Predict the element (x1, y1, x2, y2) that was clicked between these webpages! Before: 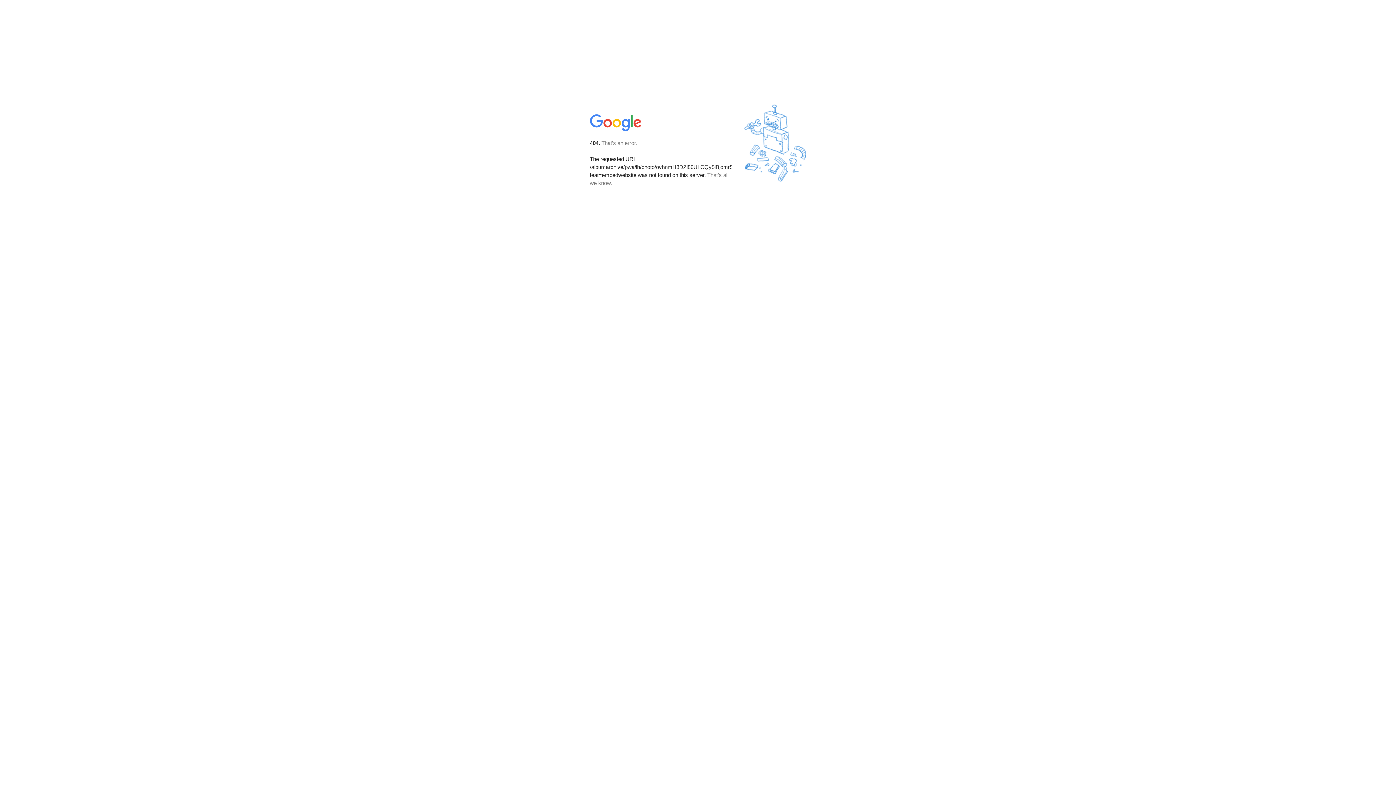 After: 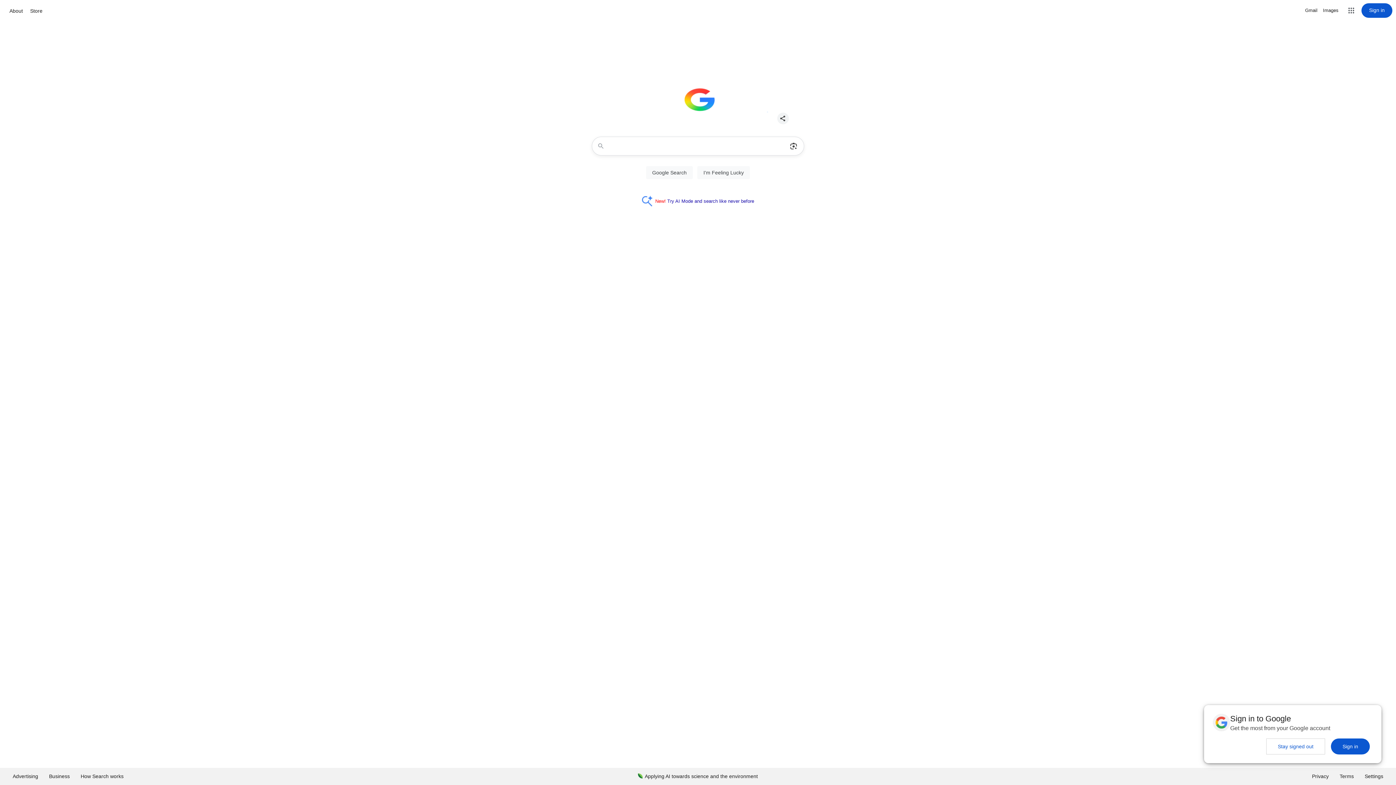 Action: bbox: (590, 127, 642, 134)